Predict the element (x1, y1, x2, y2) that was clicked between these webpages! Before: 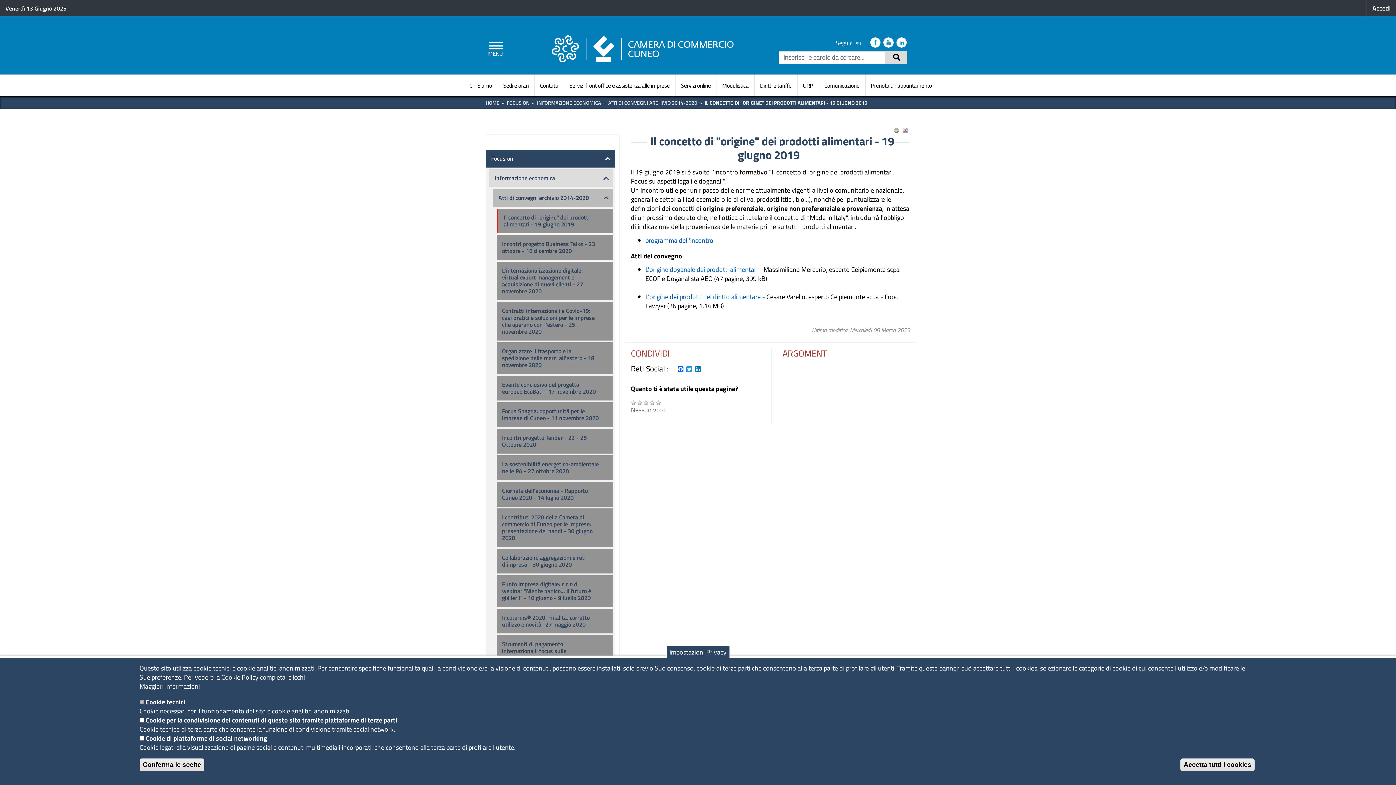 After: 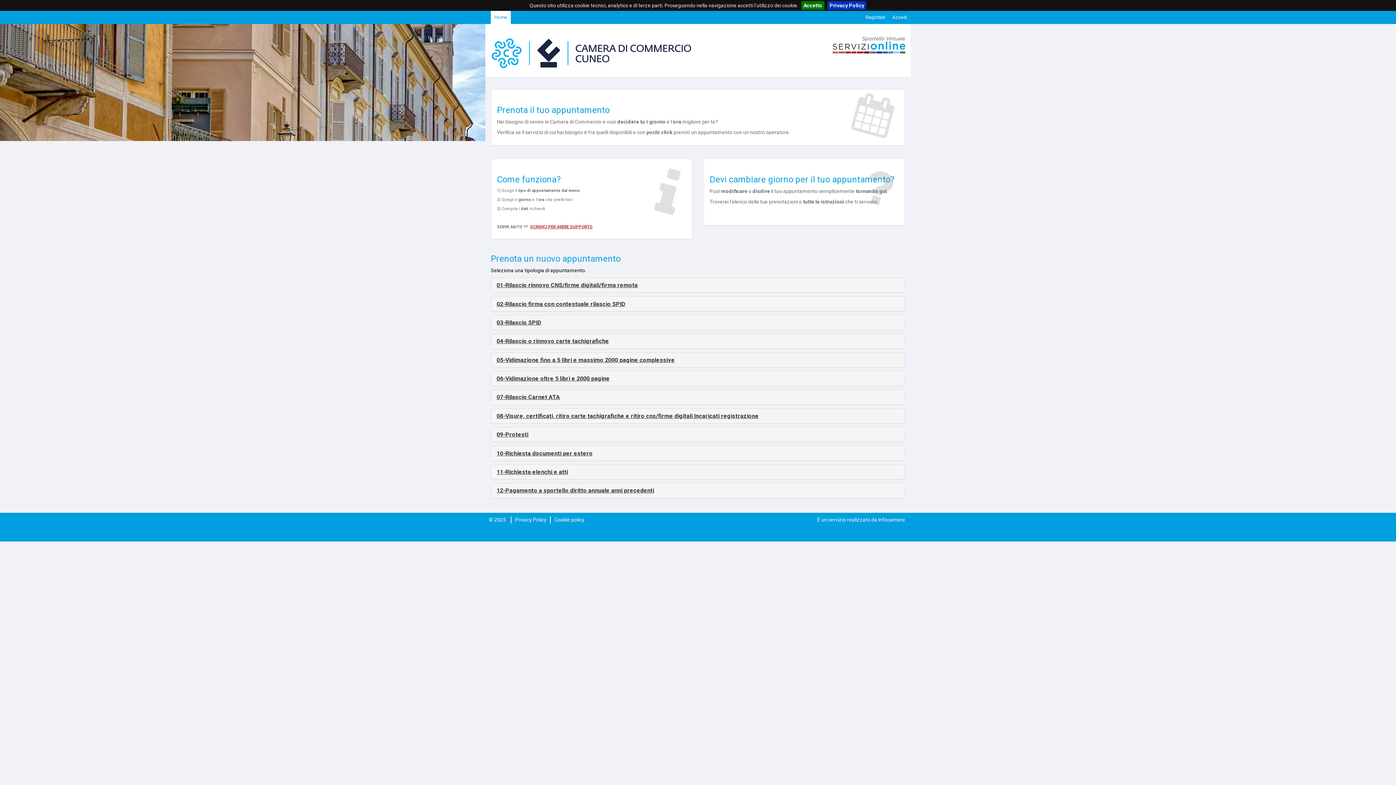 Action: bbox: (865, 74, 937, 96) label: Prenota un appuntamento